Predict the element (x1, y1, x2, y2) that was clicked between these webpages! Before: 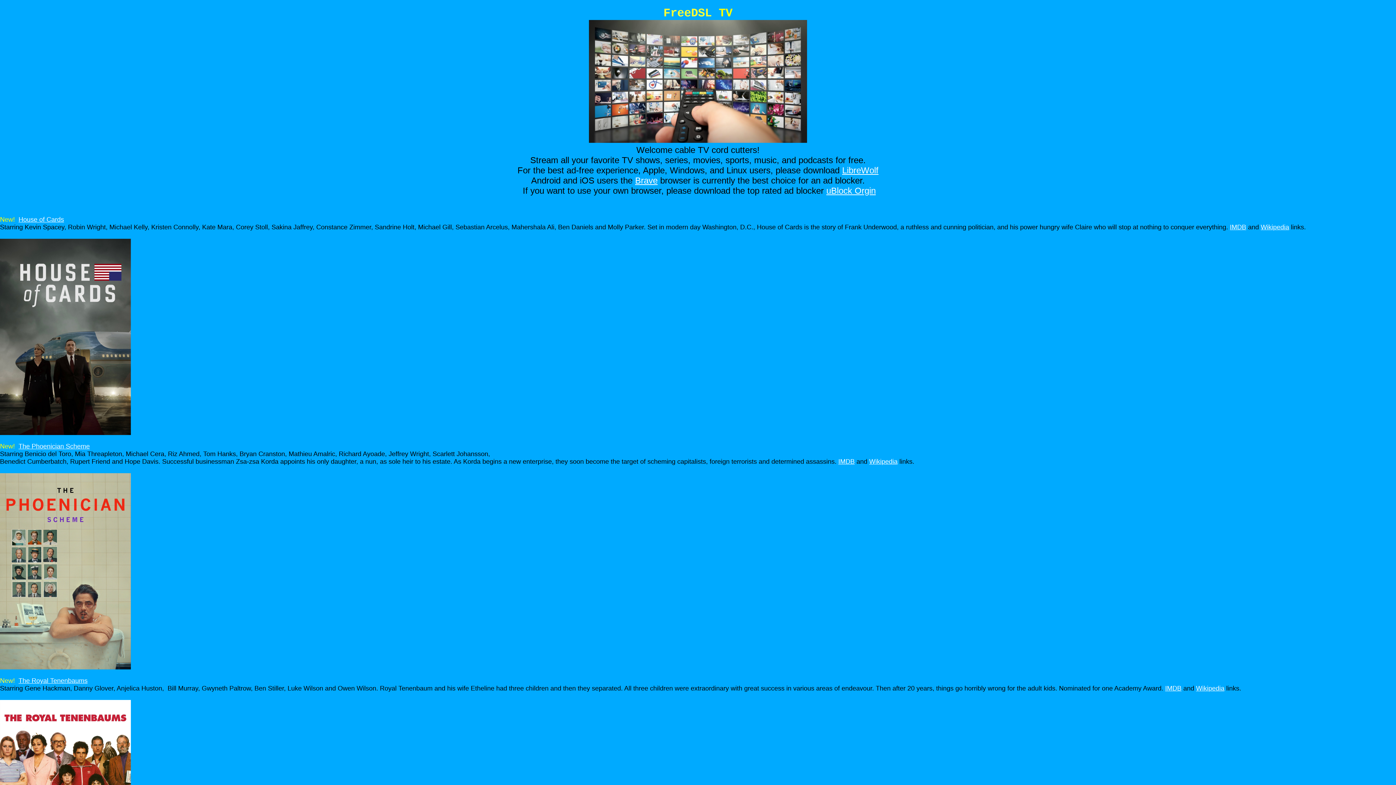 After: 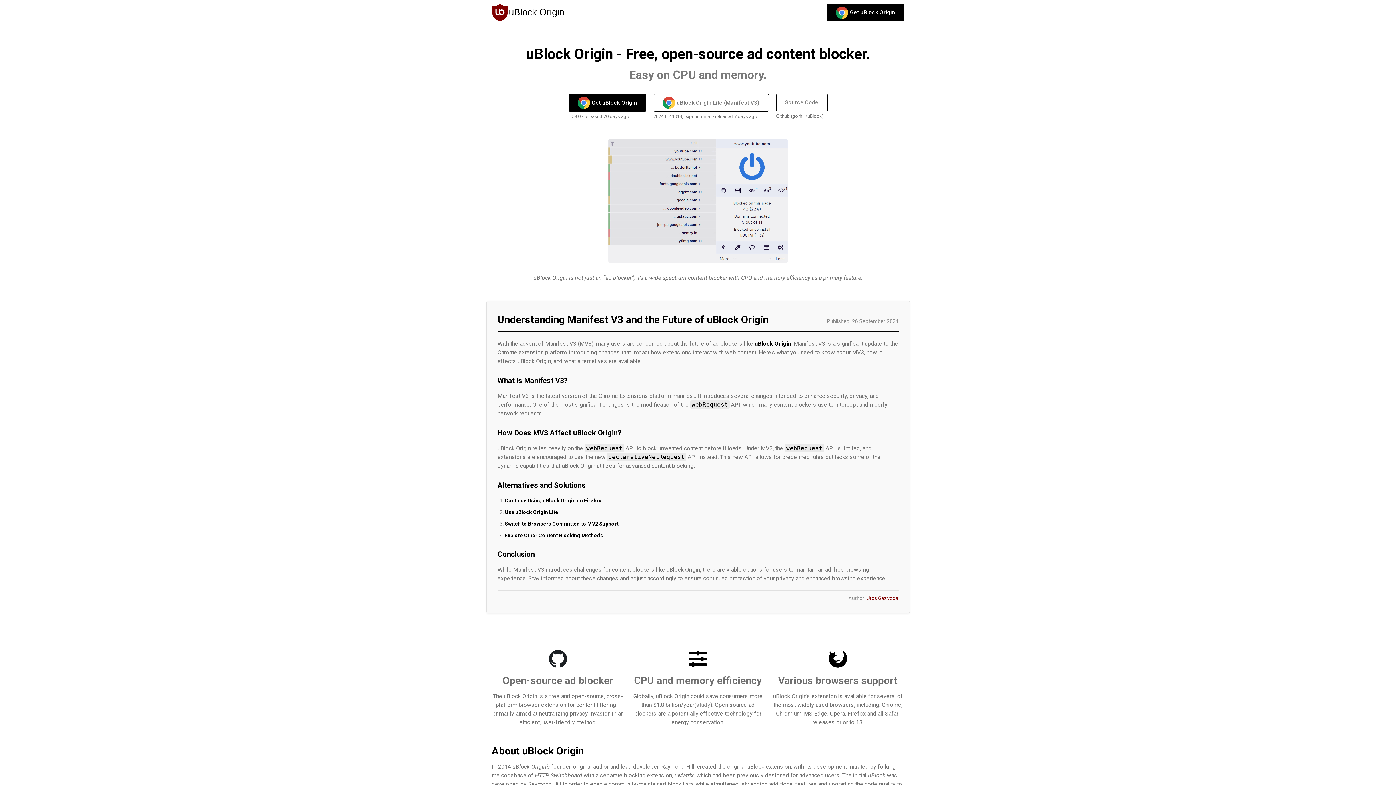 Action: label: uBlock Orgin bbox: (826, 185, 876, 195)